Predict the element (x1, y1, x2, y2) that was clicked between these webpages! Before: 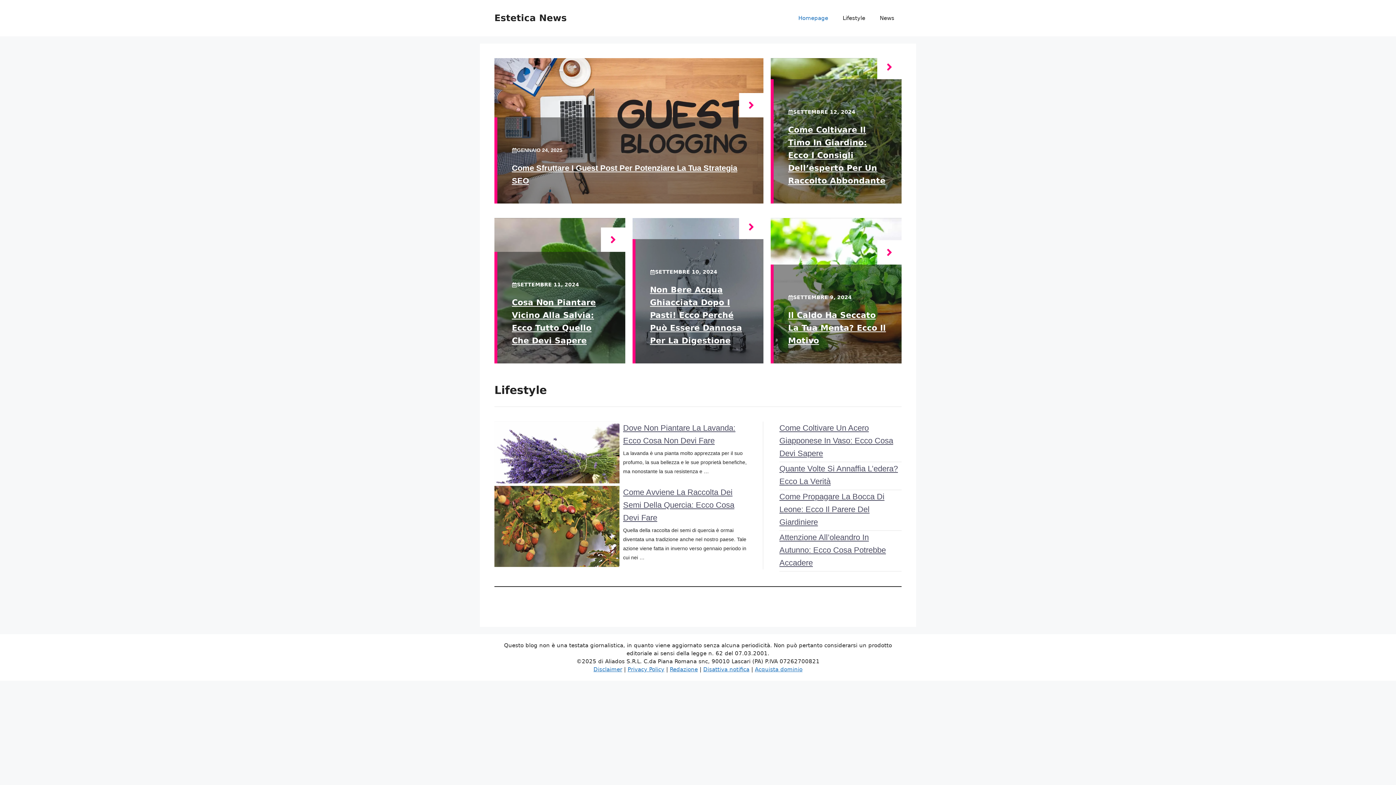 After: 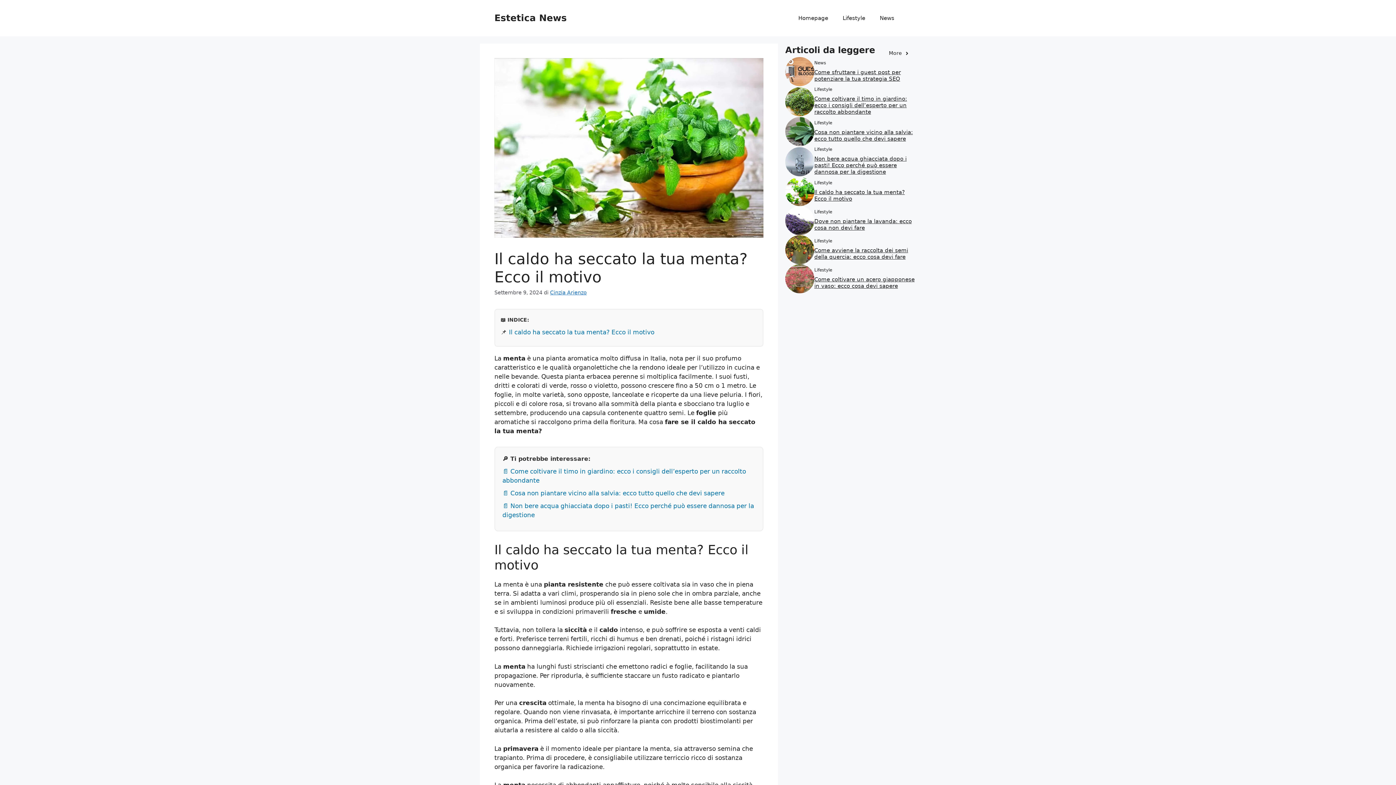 Action: bbox: (877, 240, 901, 264)